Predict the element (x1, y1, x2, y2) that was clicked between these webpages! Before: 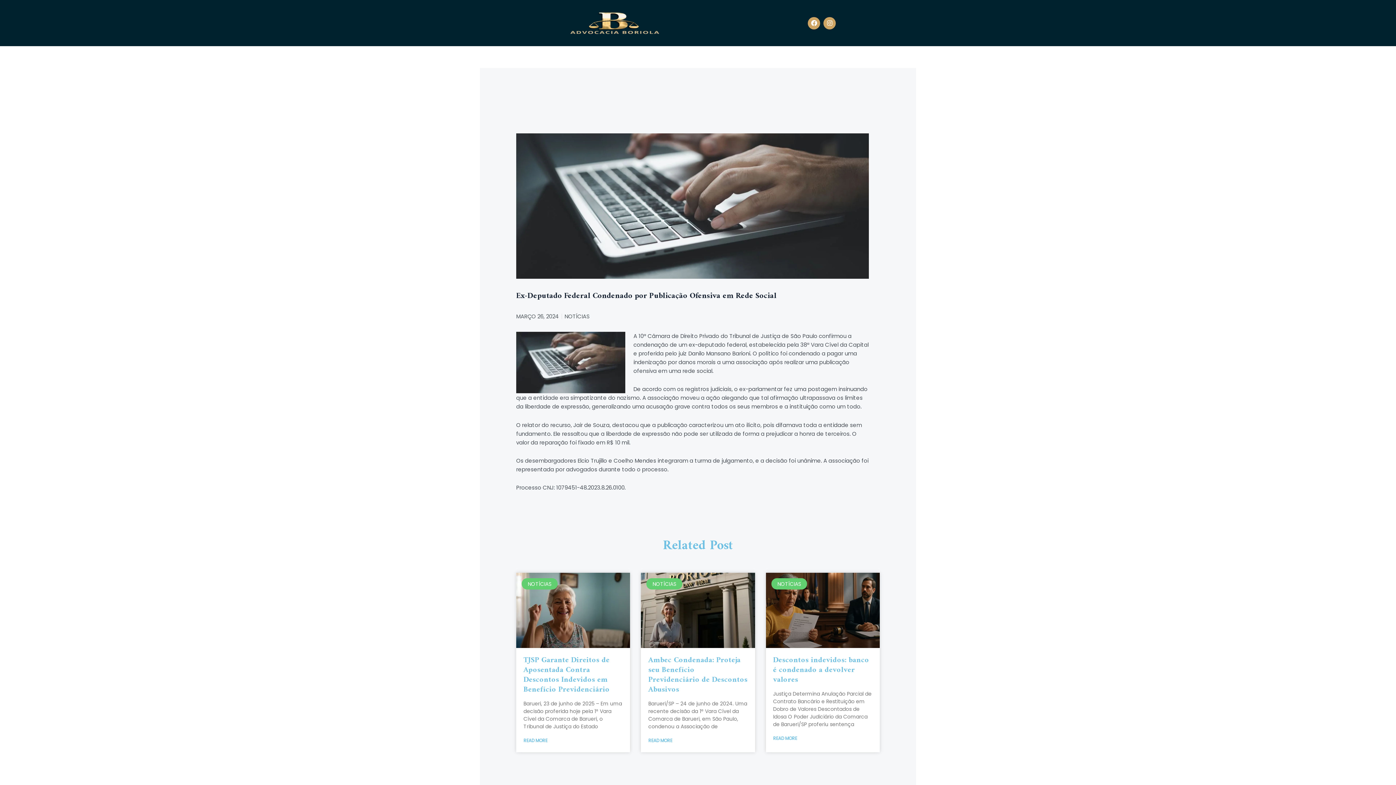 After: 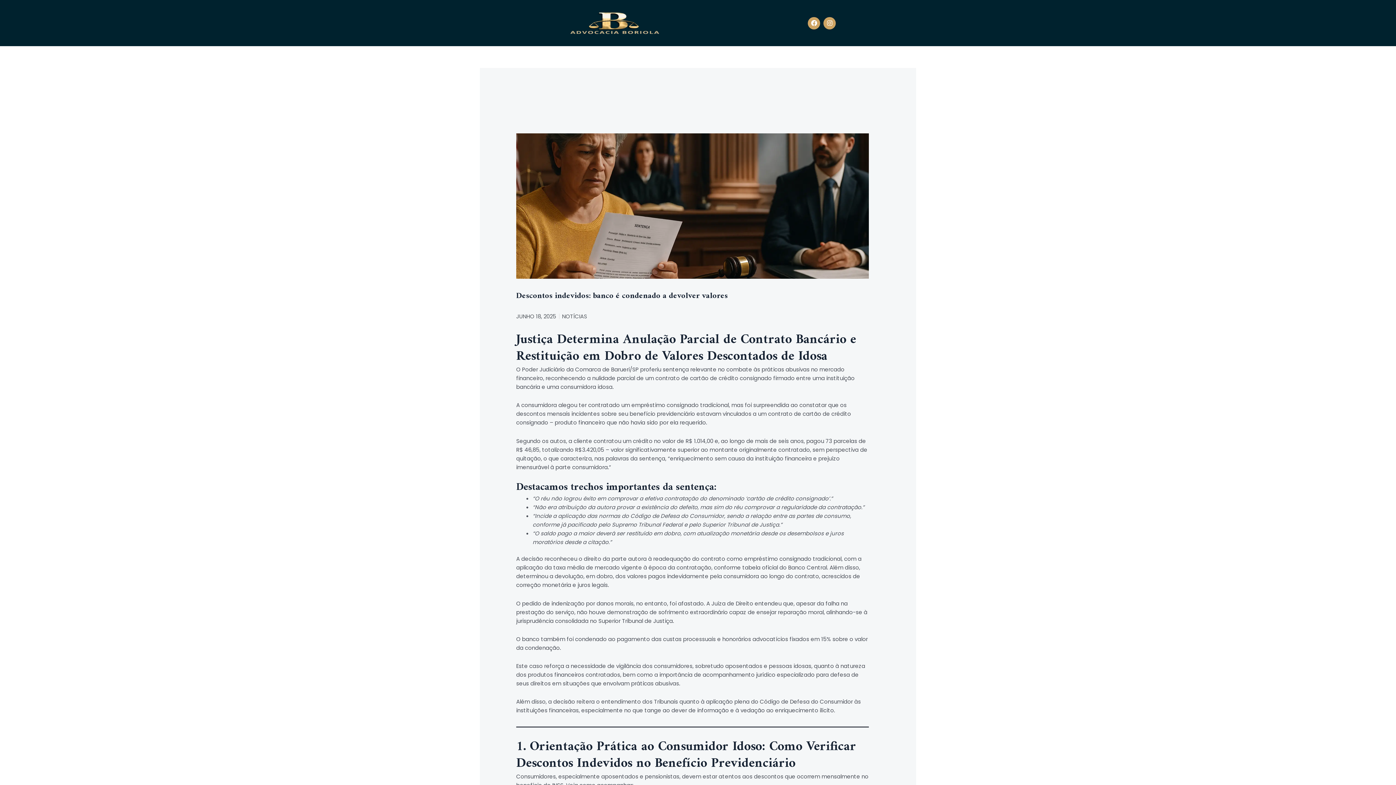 Action: bbox: (773, 734, 797, 743) label: Leia mais sobre Descontos indevidos: banco é condenado a devolver valores